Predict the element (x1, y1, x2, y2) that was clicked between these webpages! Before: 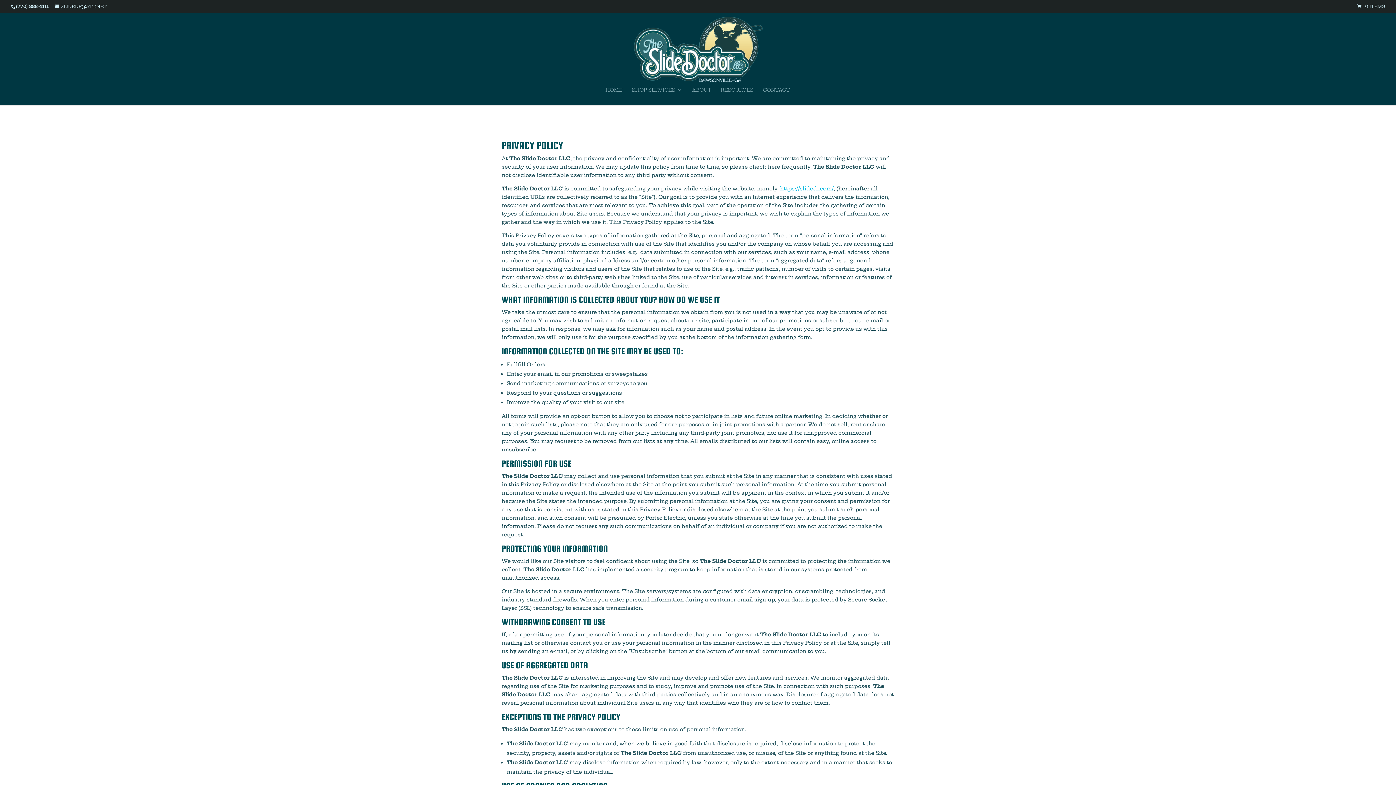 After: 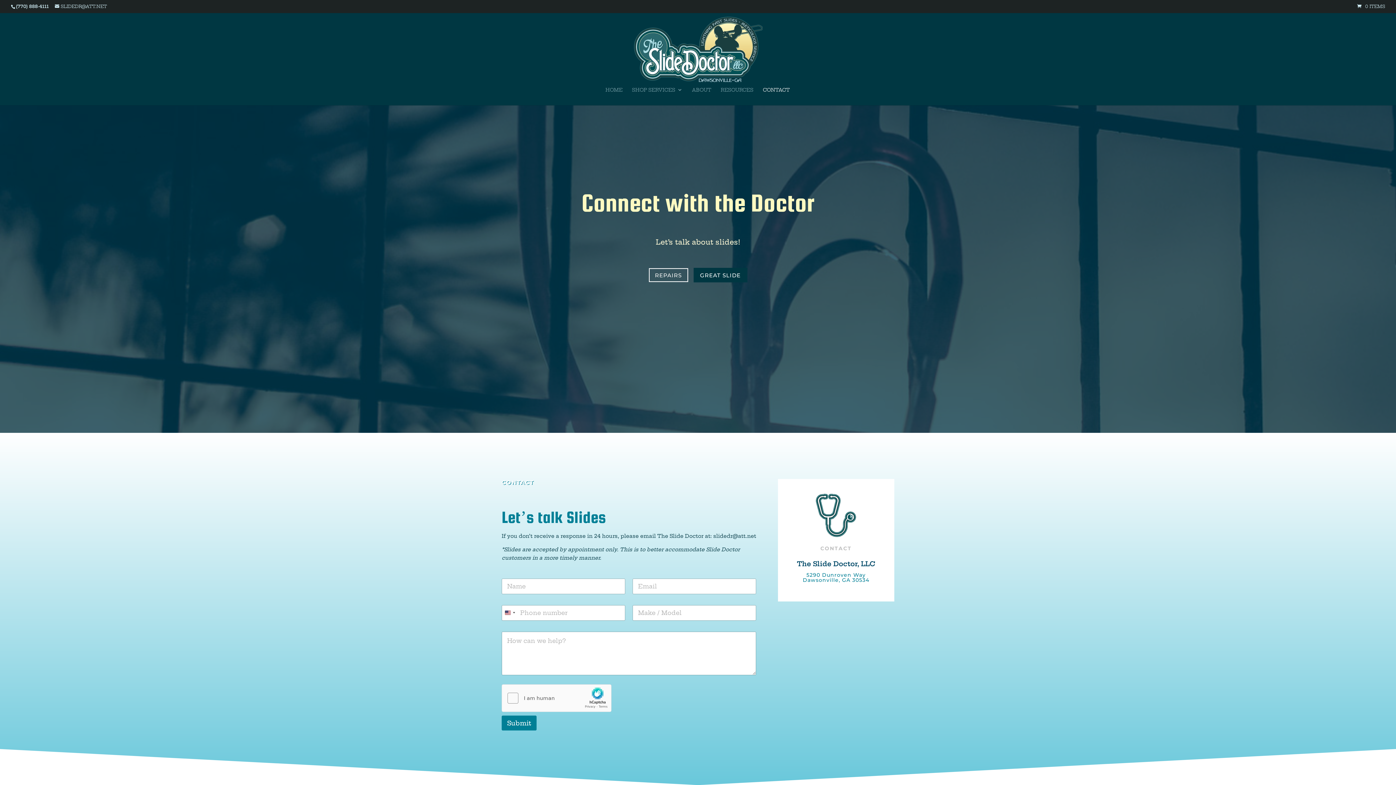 Action: label: CONTACT bbox: (763, 87, 790, 105)